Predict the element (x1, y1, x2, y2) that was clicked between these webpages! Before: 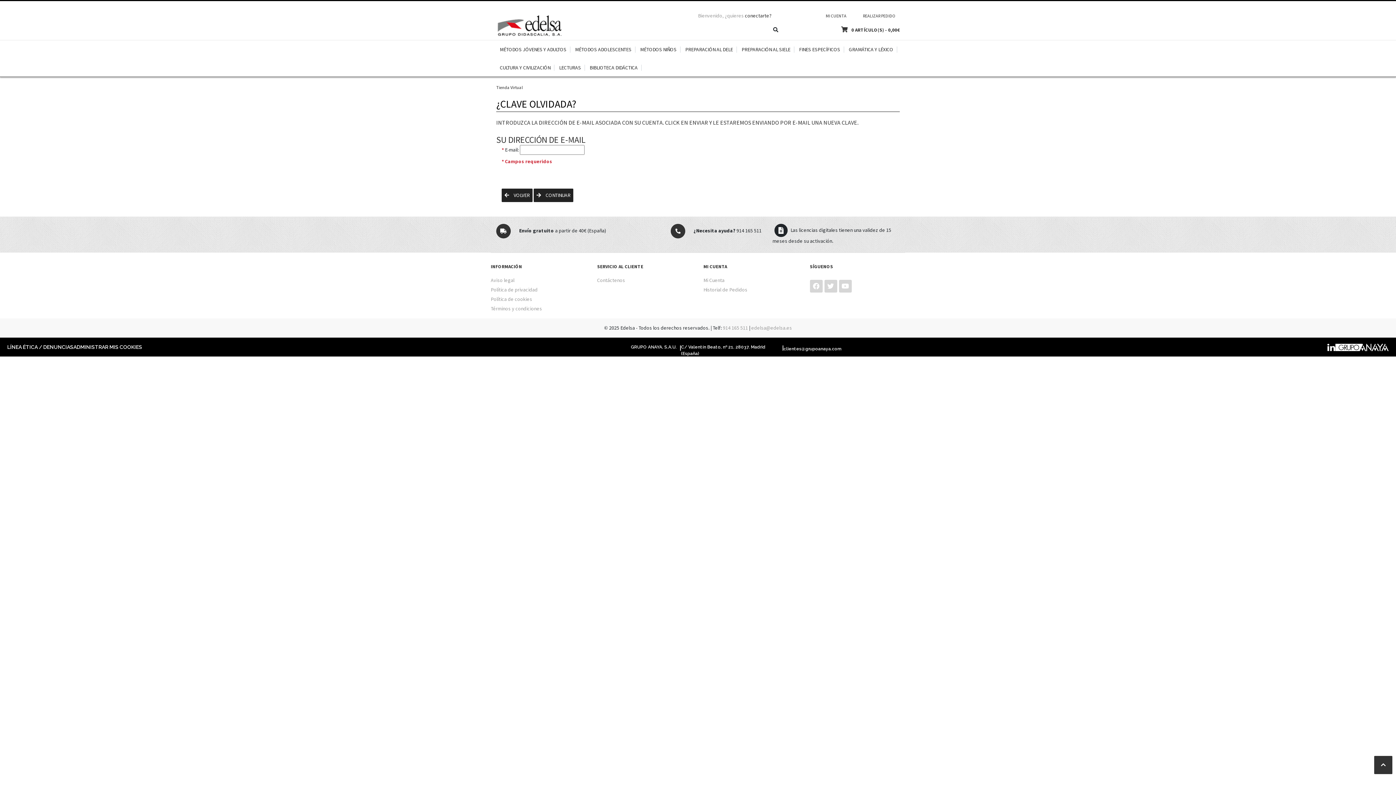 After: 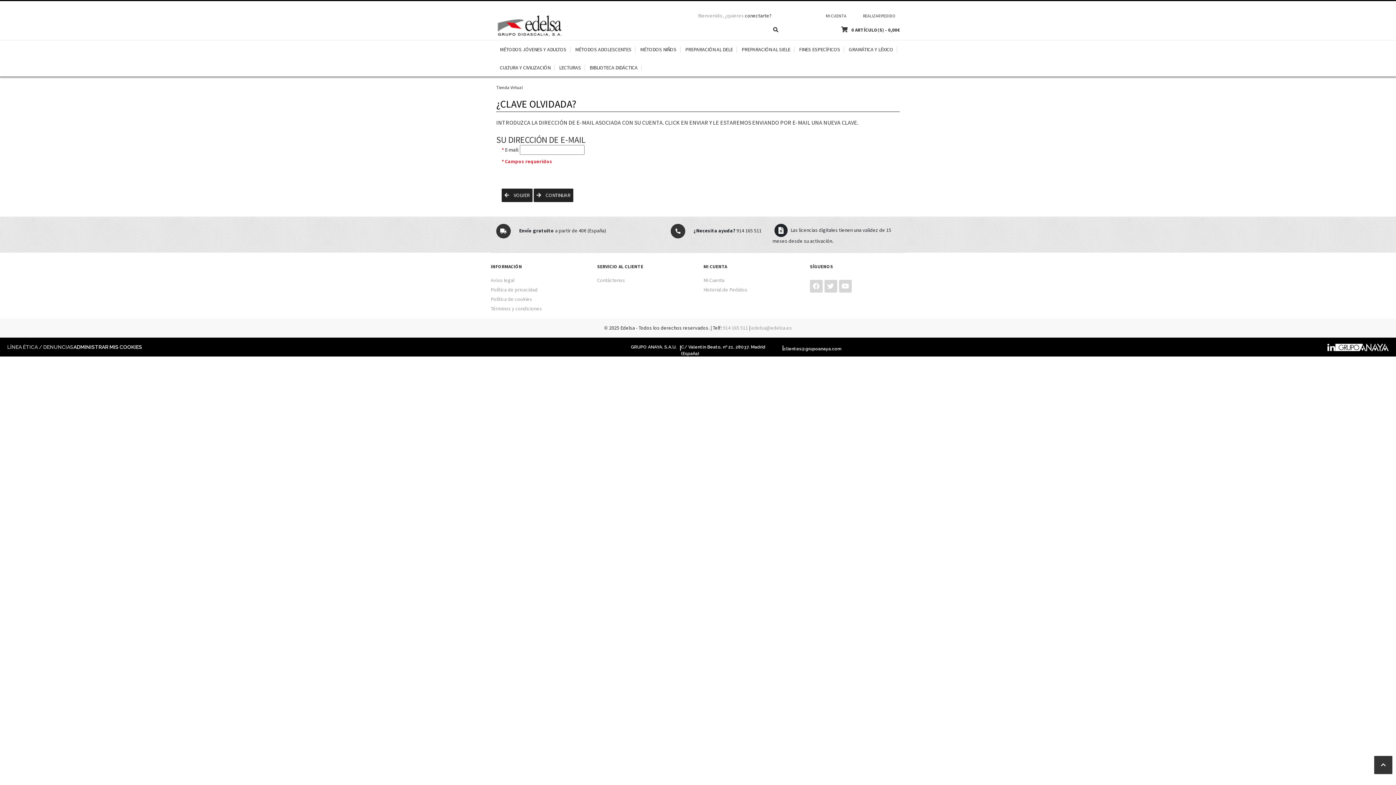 Action: label: LÍNEA ÉTICA / DENUNCIAS bbox: (7, 341, 73, 352)